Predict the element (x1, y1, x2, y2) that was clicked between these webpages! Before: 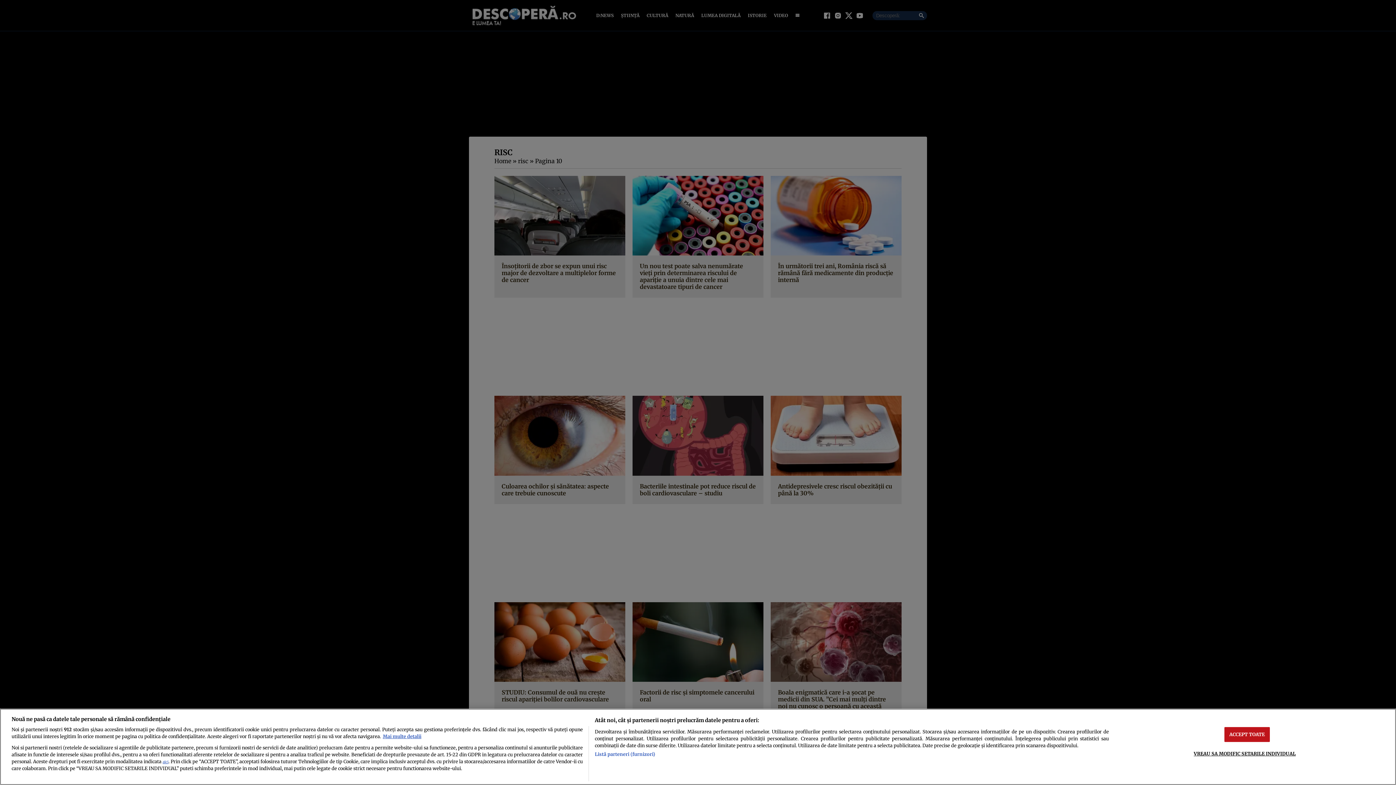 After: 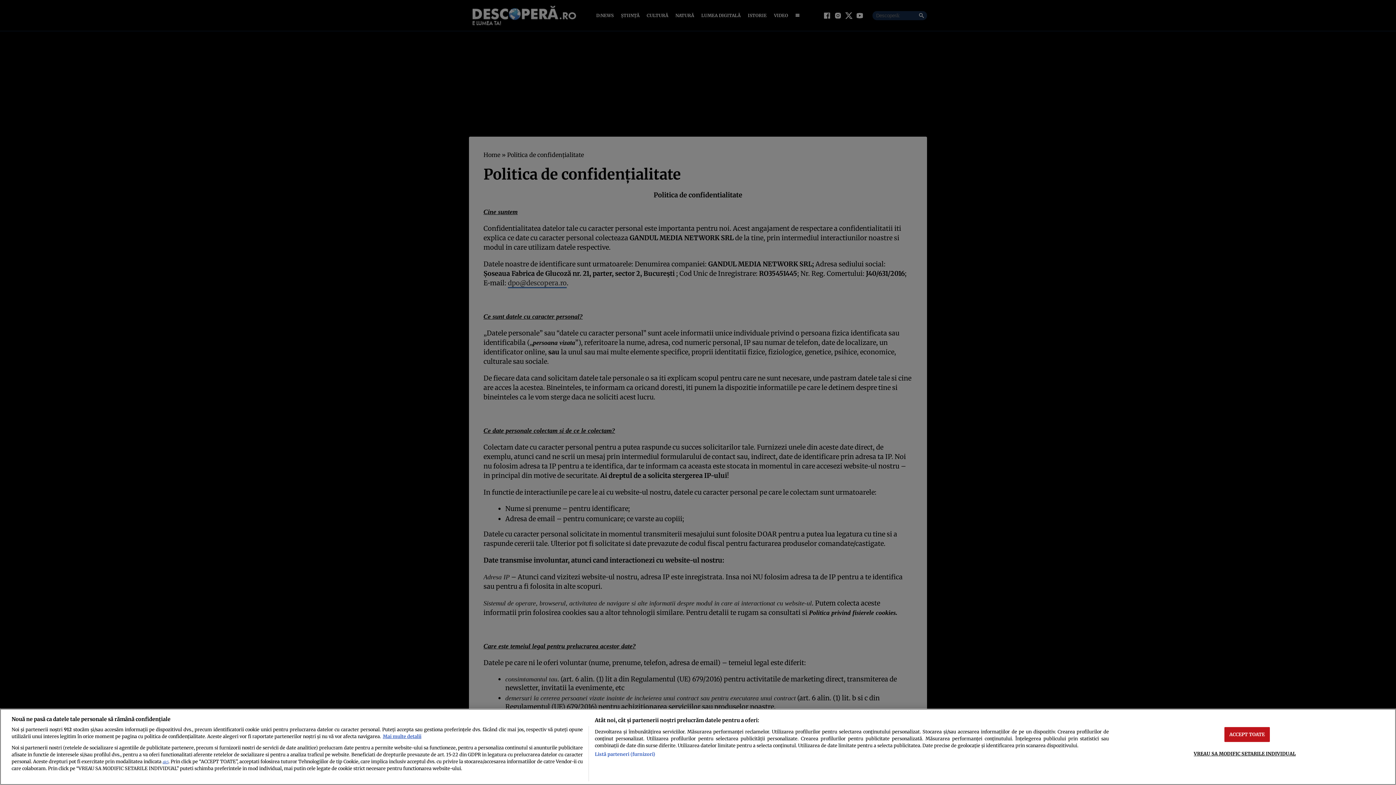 Action: label: aici bbox: (162, 760, 168, 764)